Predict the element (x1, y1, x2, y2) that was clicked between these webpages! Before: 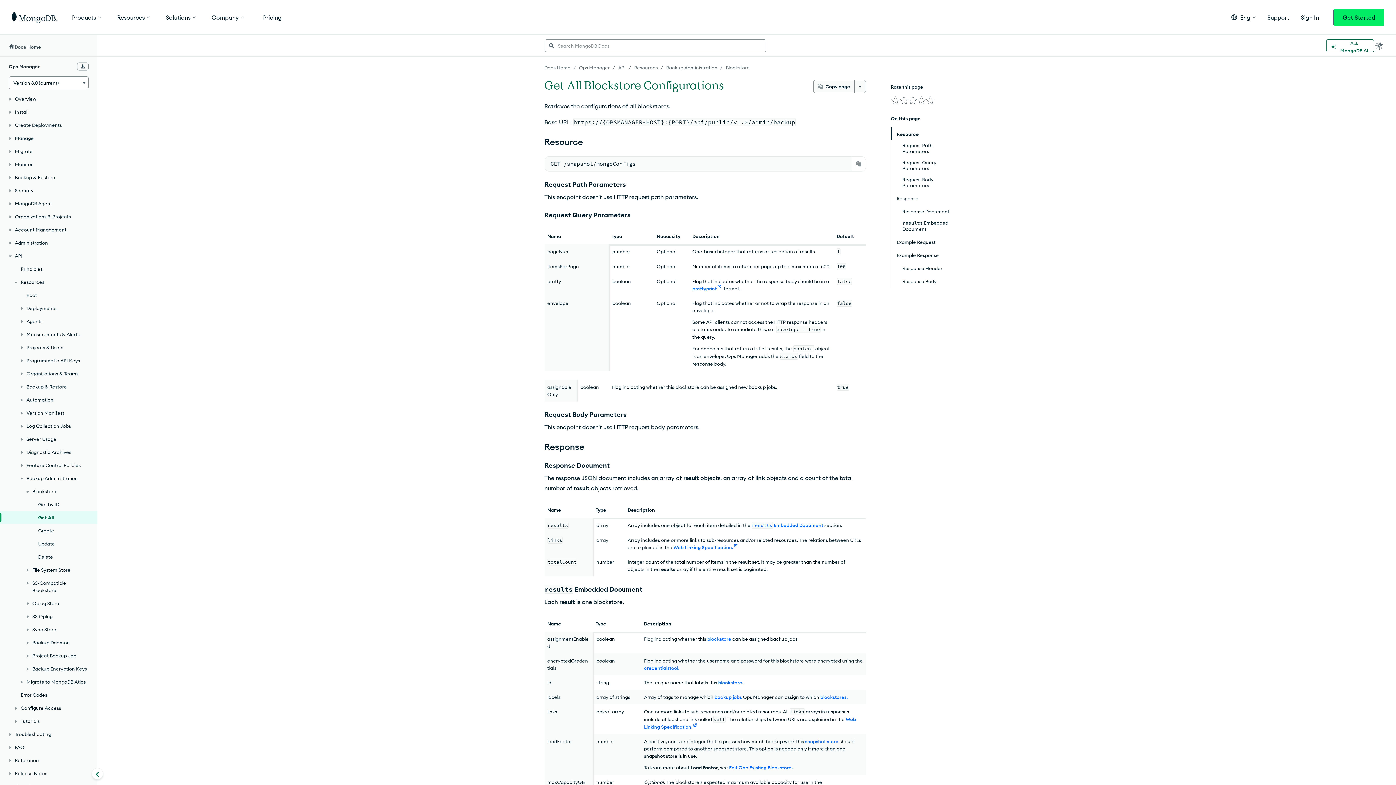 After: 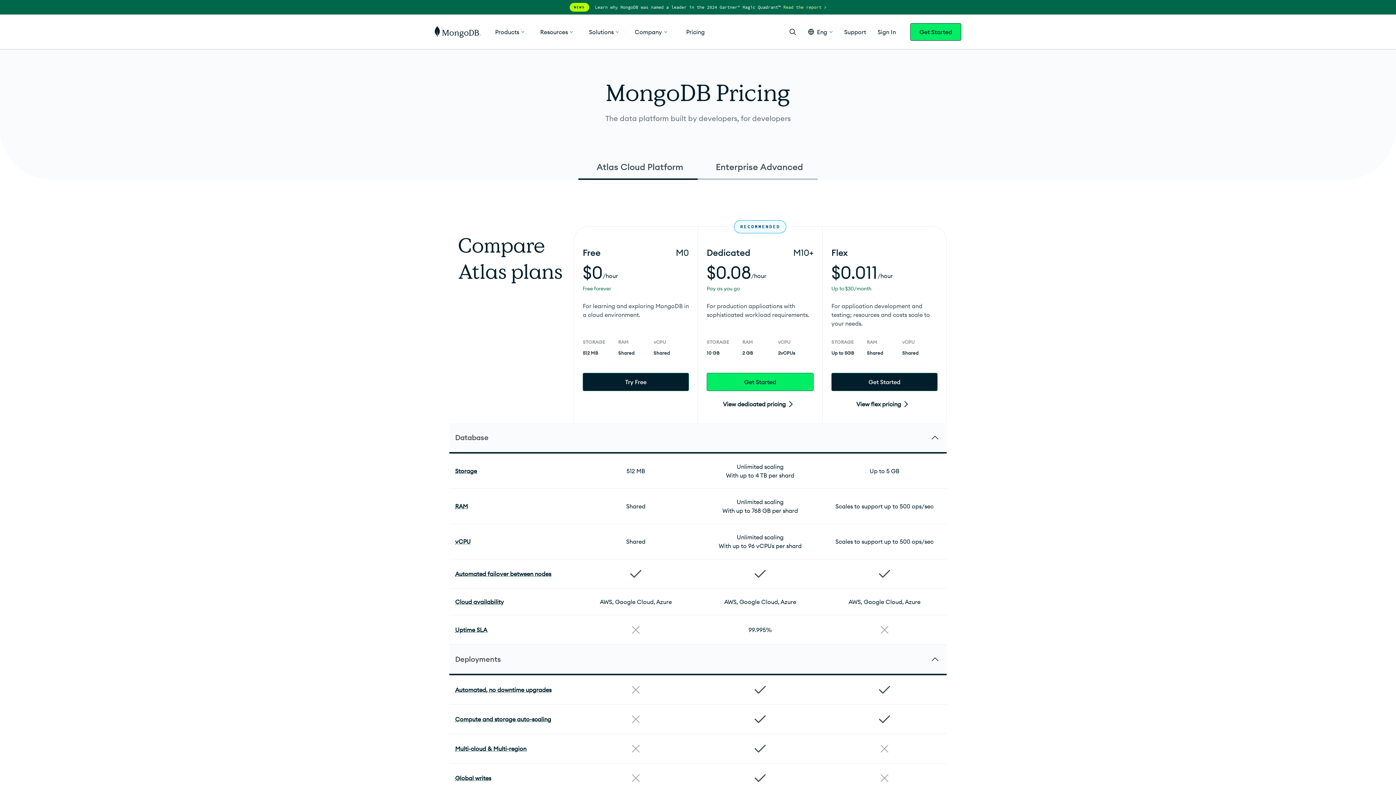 Action: label: Pricing bbox: (260, 0, 284, 34)